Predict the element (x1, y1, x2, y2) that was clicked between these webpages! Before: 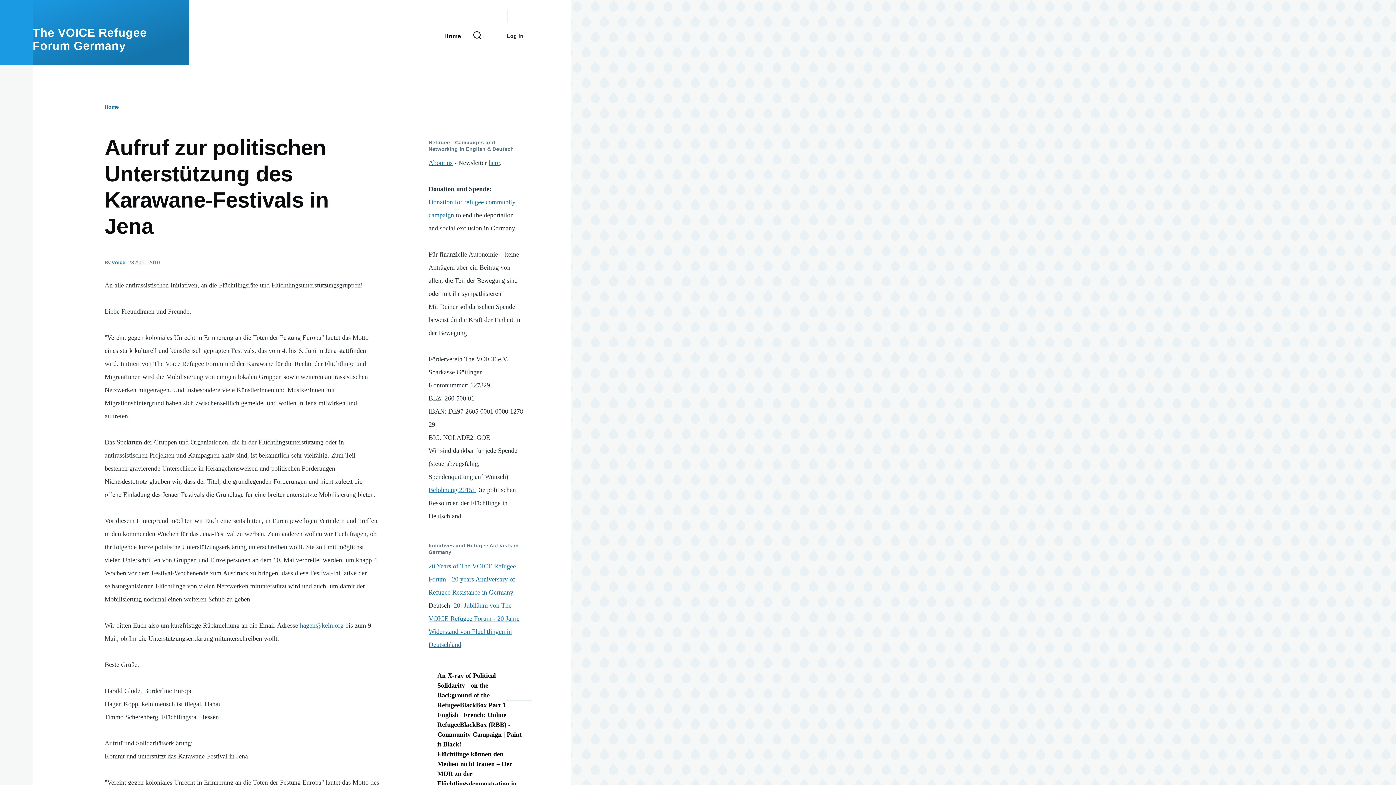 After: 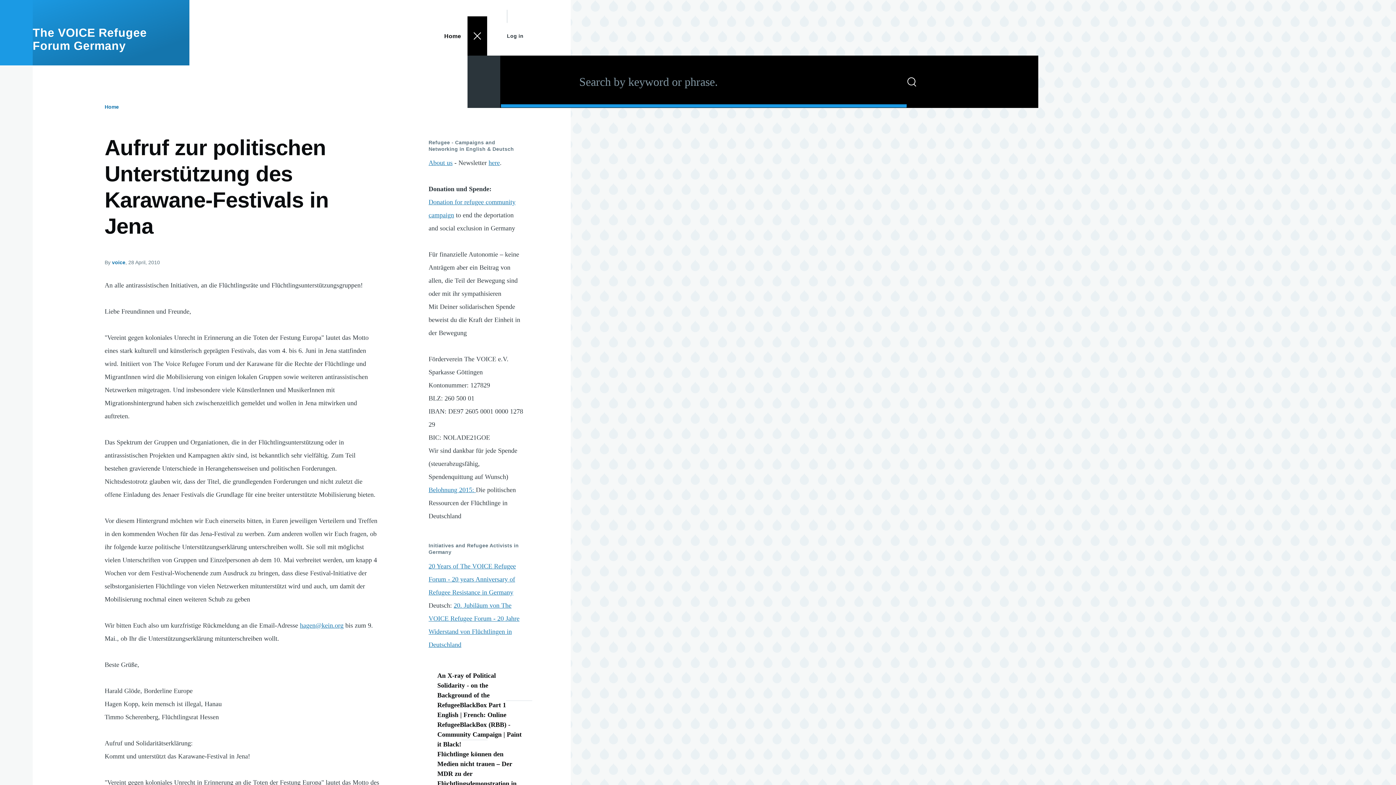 Action: bbox: (467, 16, 487, 55) label: Search Form